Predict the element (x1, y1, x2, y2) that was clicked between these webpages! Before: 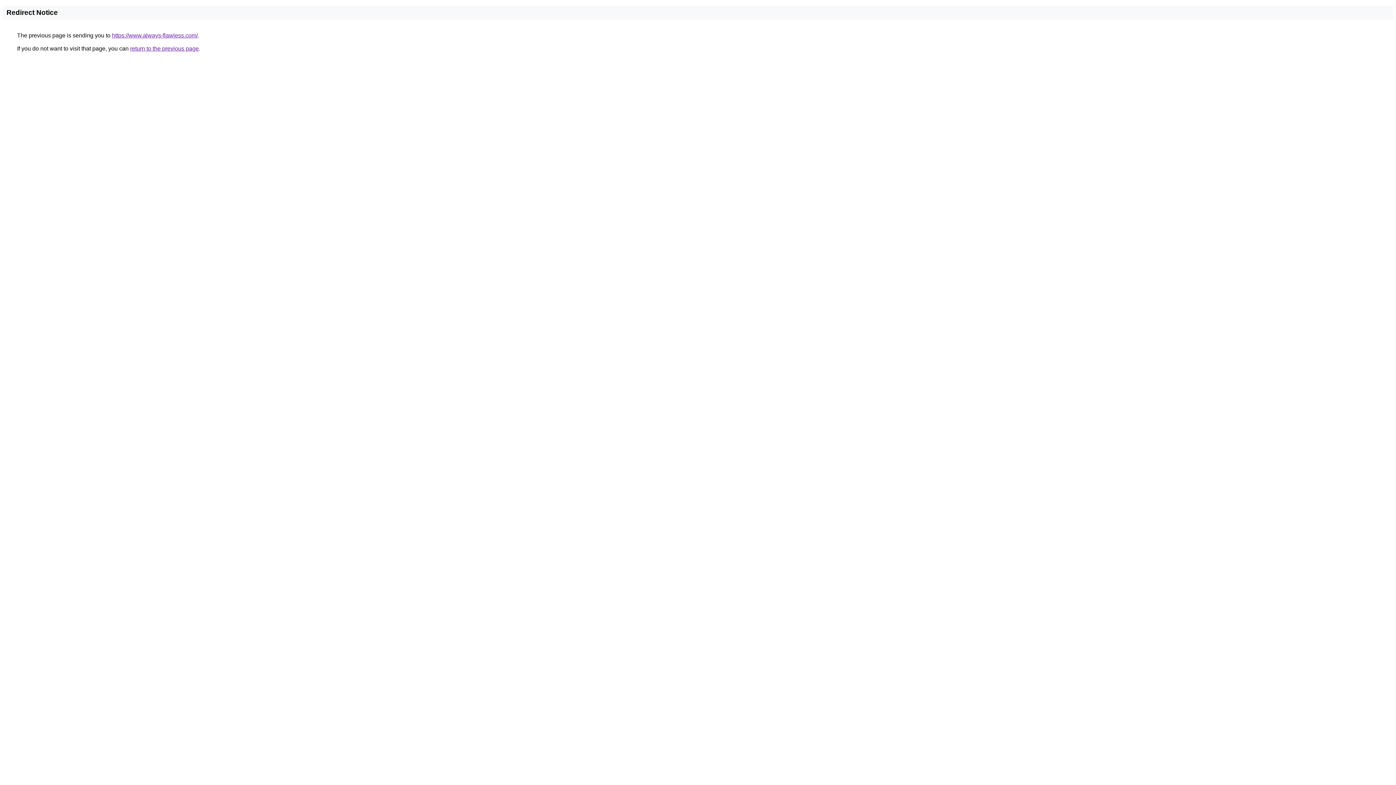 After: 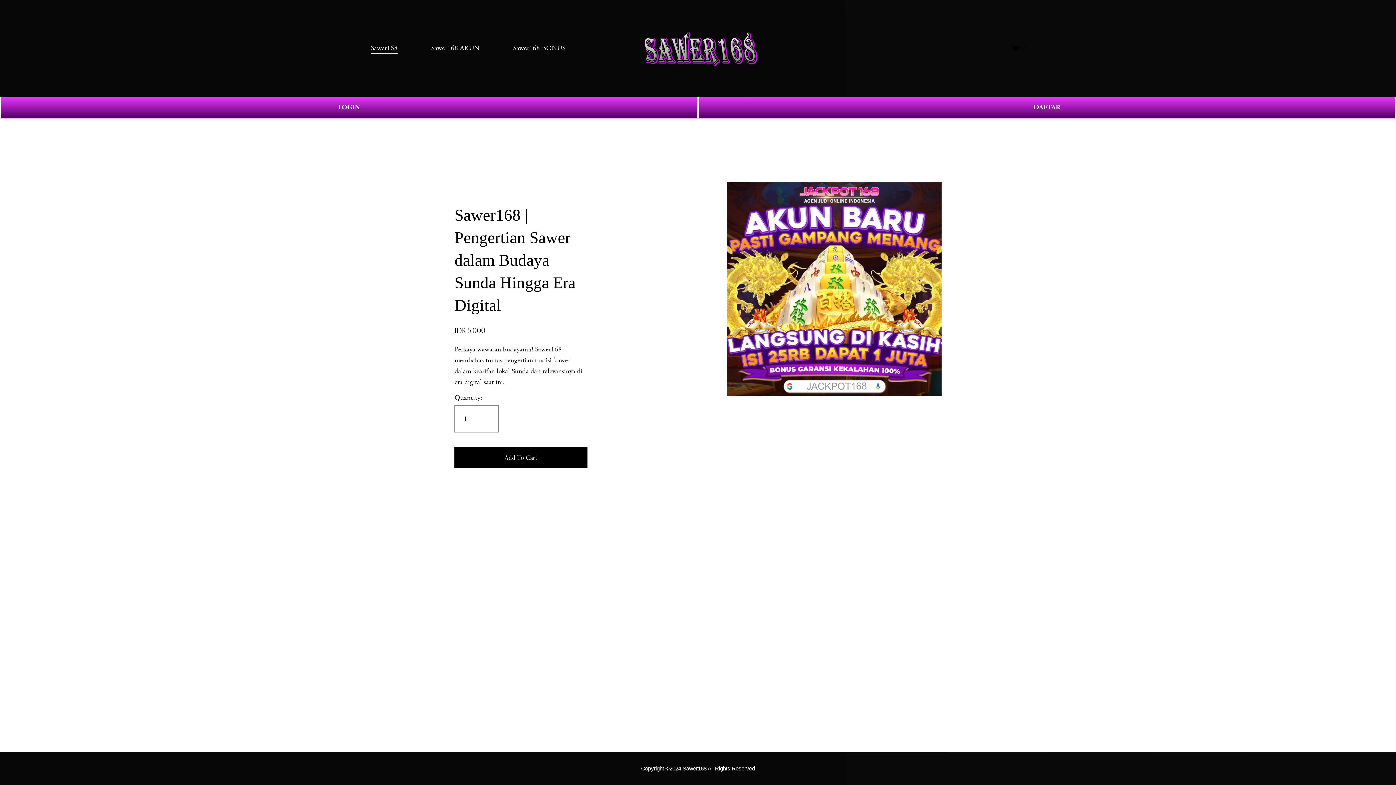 Action: bbox: (112, 32, 197, 38) label: https://www.always-flawless.com/